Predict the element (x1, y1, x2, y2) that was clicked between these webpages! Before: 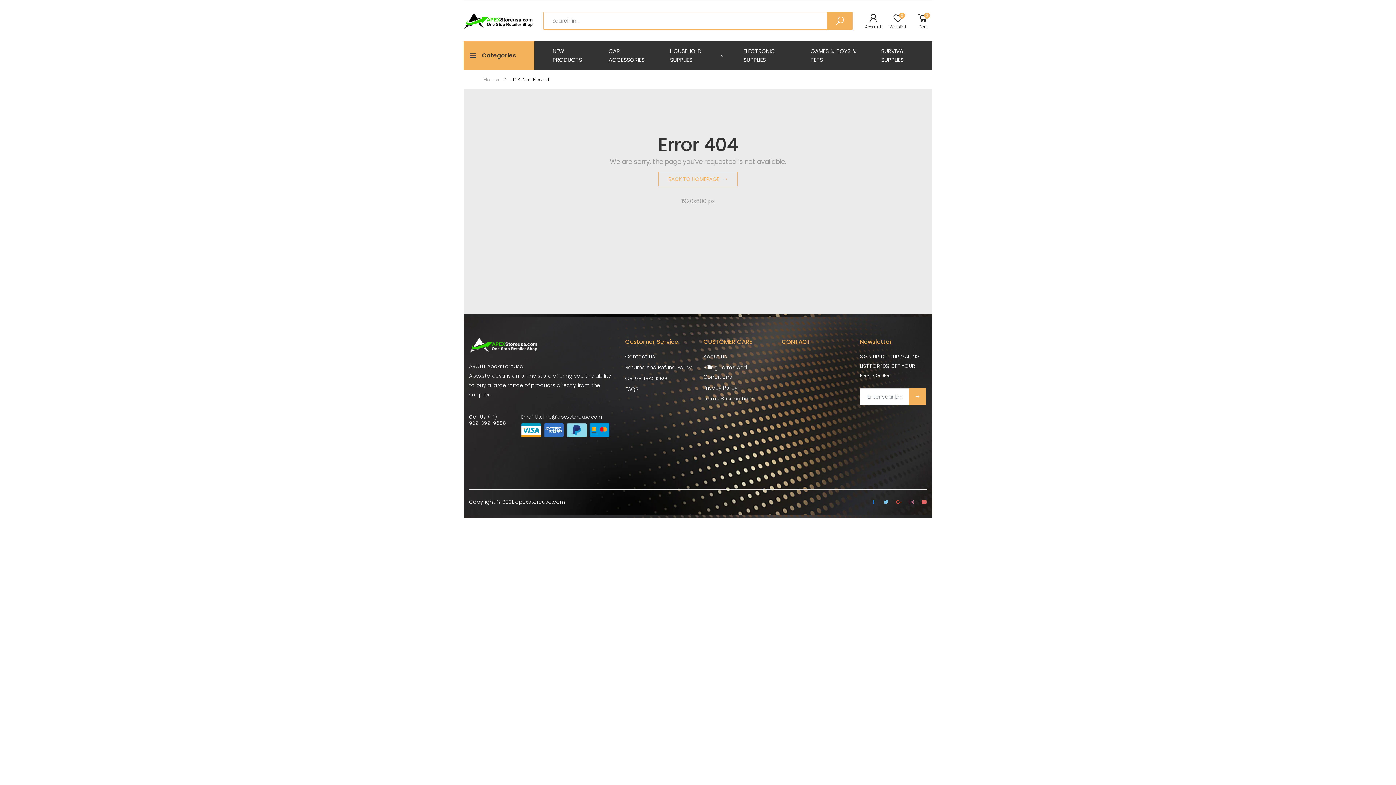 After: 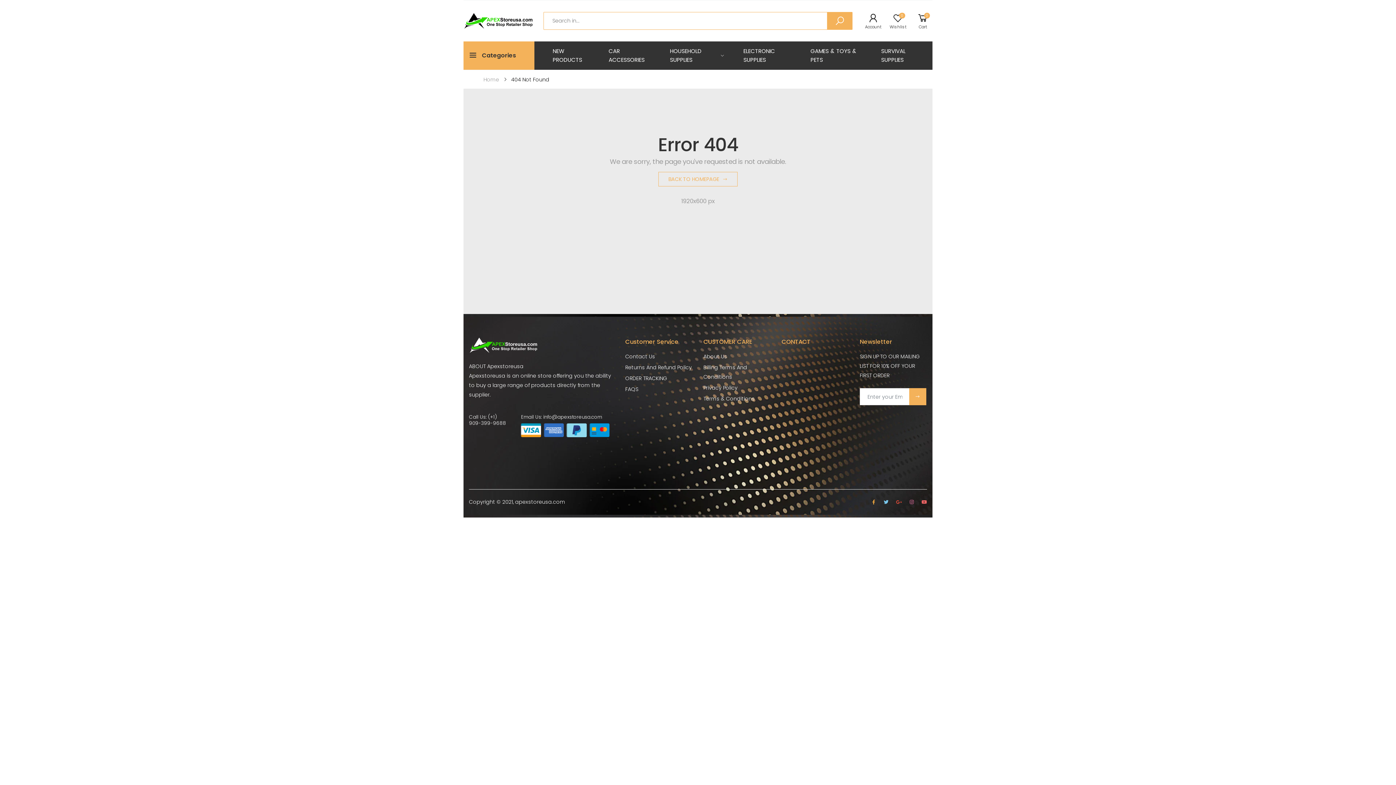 Action: bbox: (871, 498, 876, 507)